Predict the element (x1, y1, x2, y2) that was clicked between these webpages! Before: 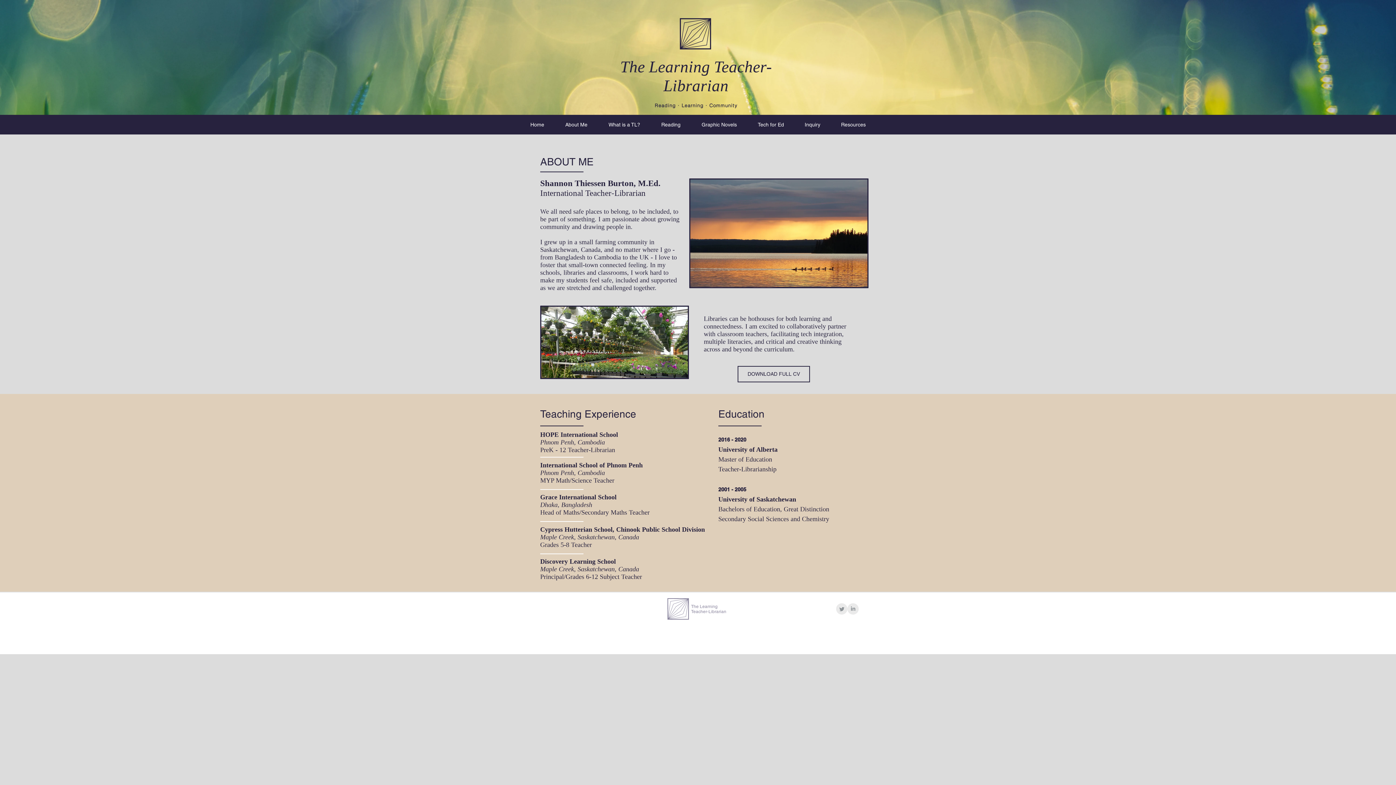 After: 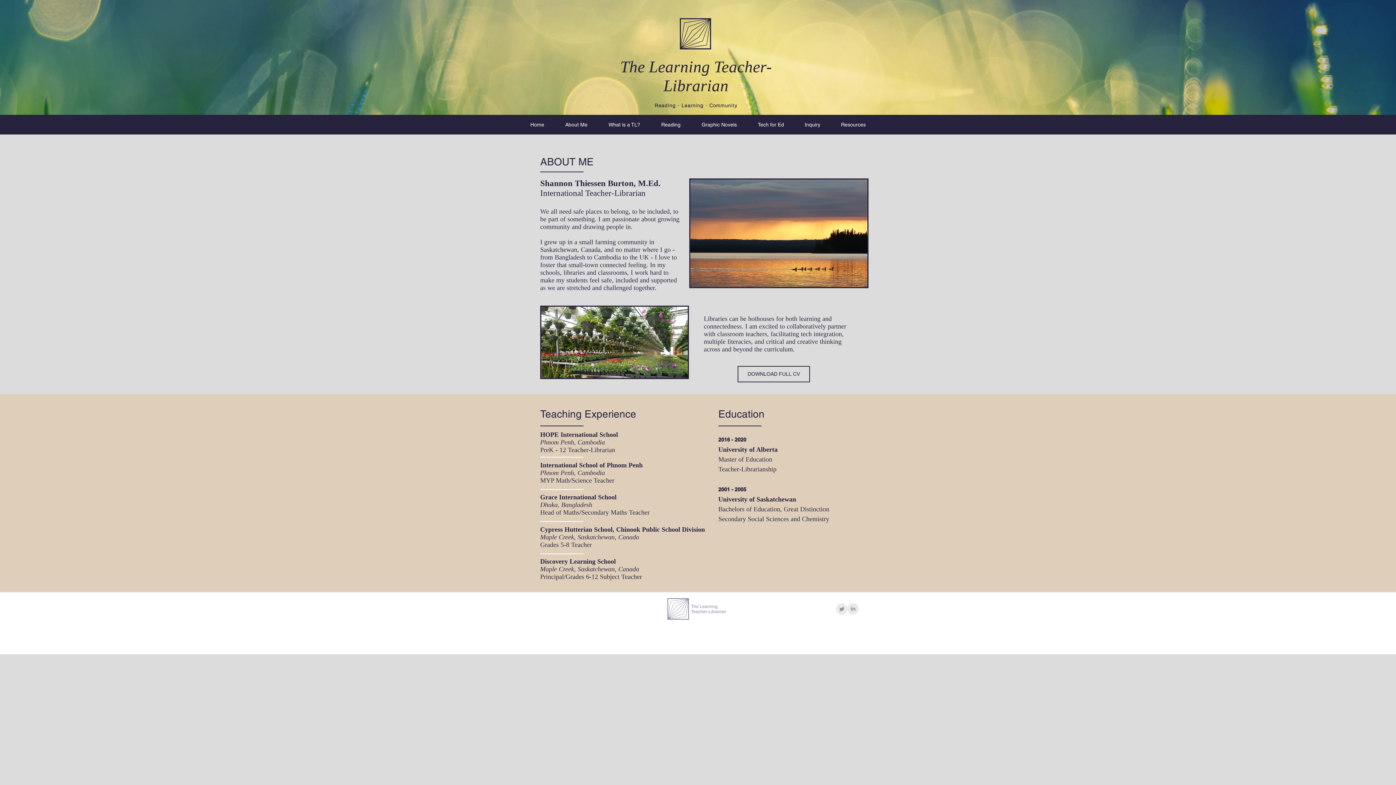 Action: label: Twitter Clean Grey bbox: (836, 603, 847, 614)